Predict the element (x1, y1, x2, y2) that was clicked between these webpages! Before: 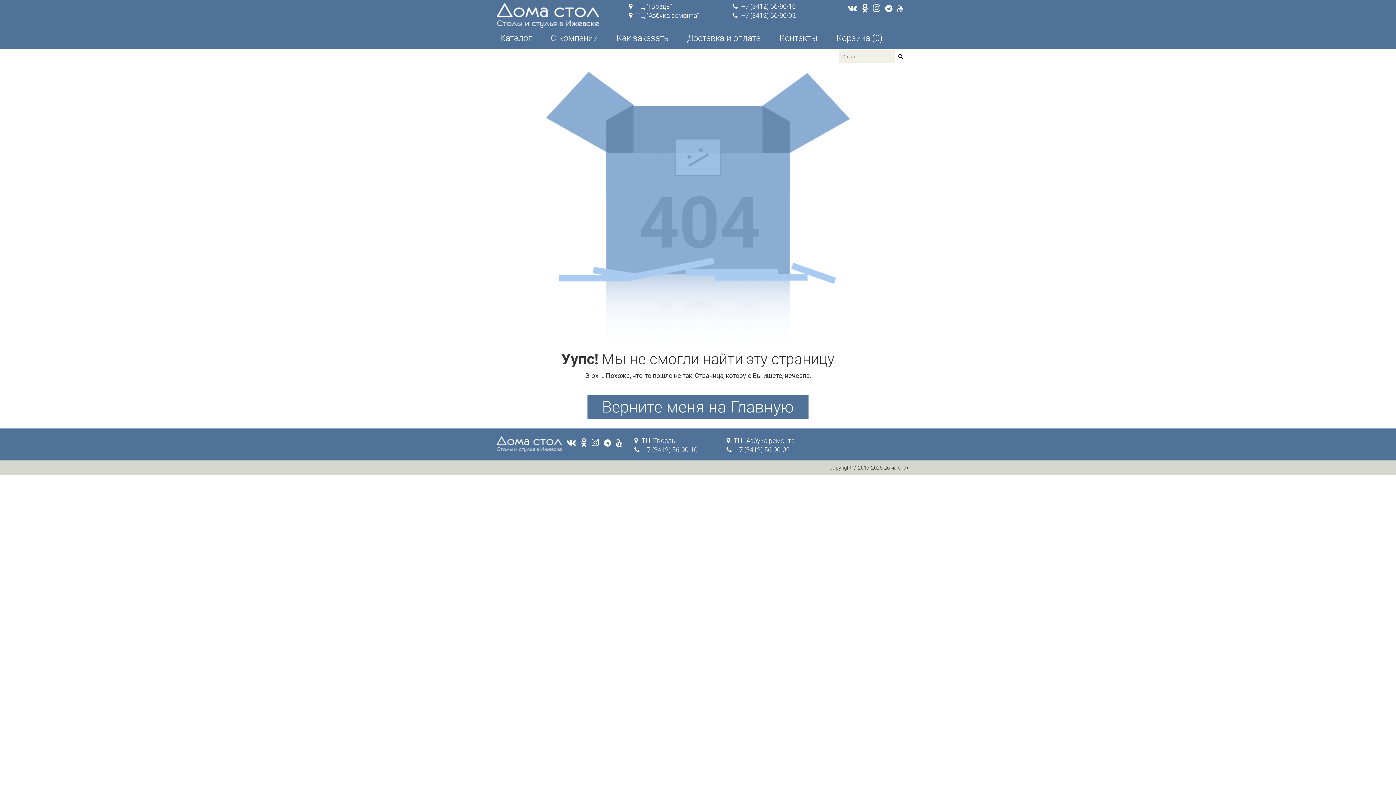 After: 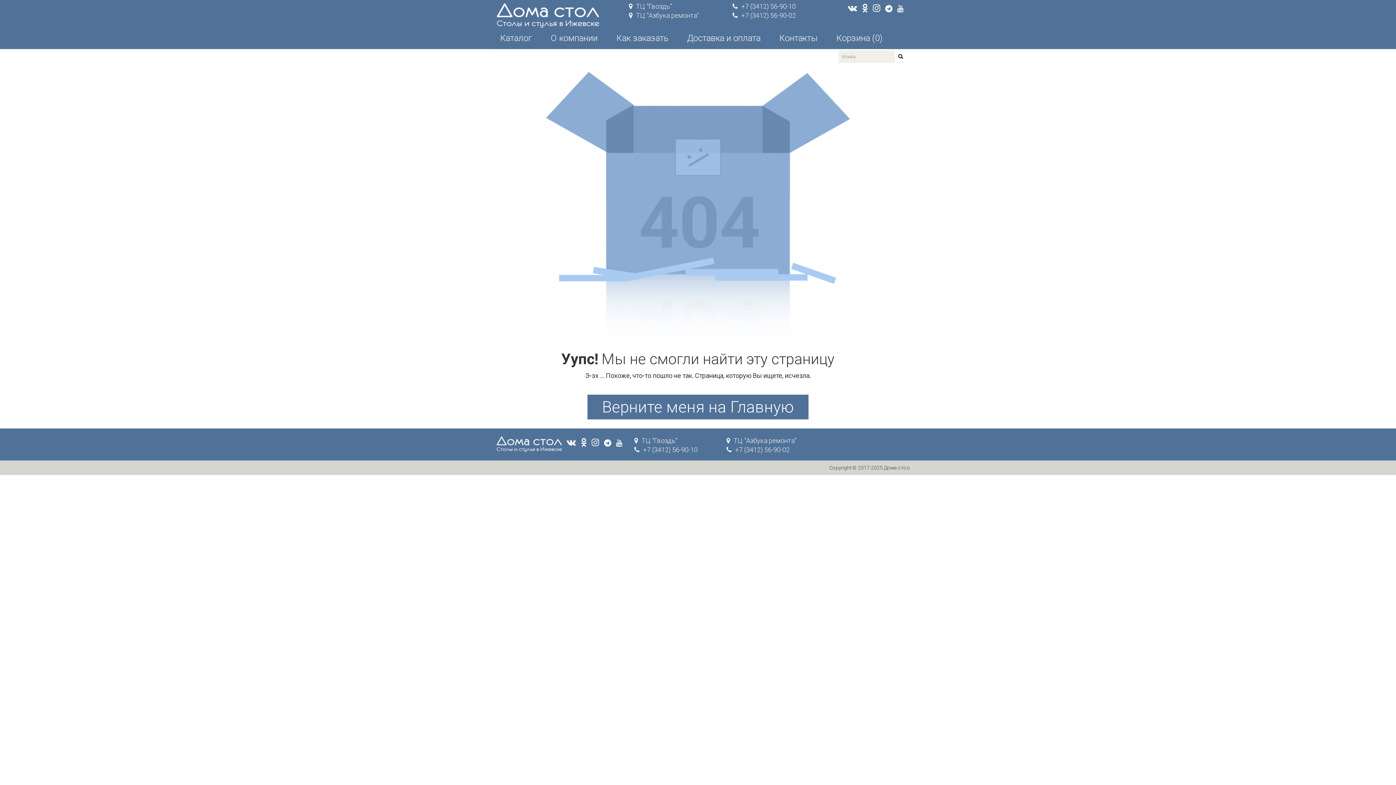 Action: label: +7 (3412) 56-90-10 bbox: (732, 1, 836, 10)